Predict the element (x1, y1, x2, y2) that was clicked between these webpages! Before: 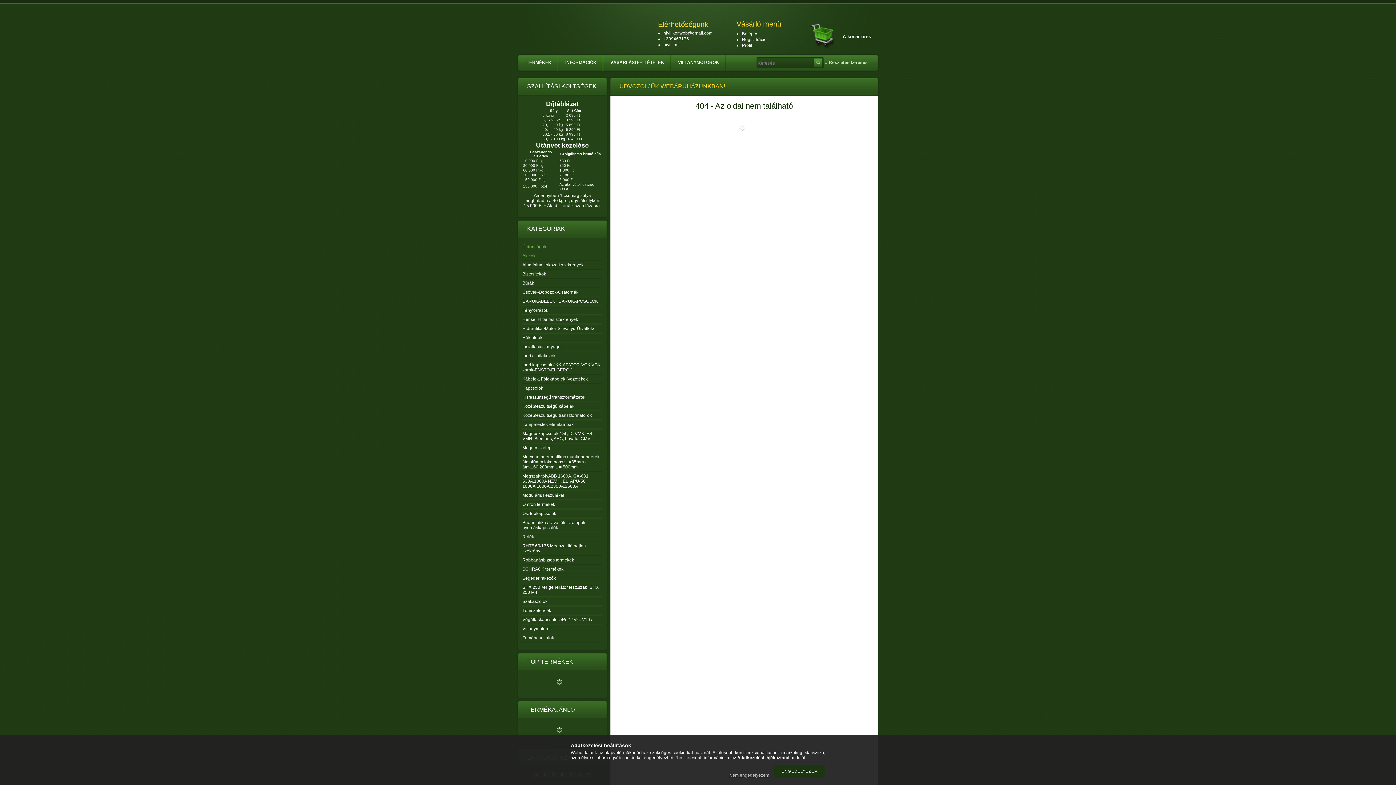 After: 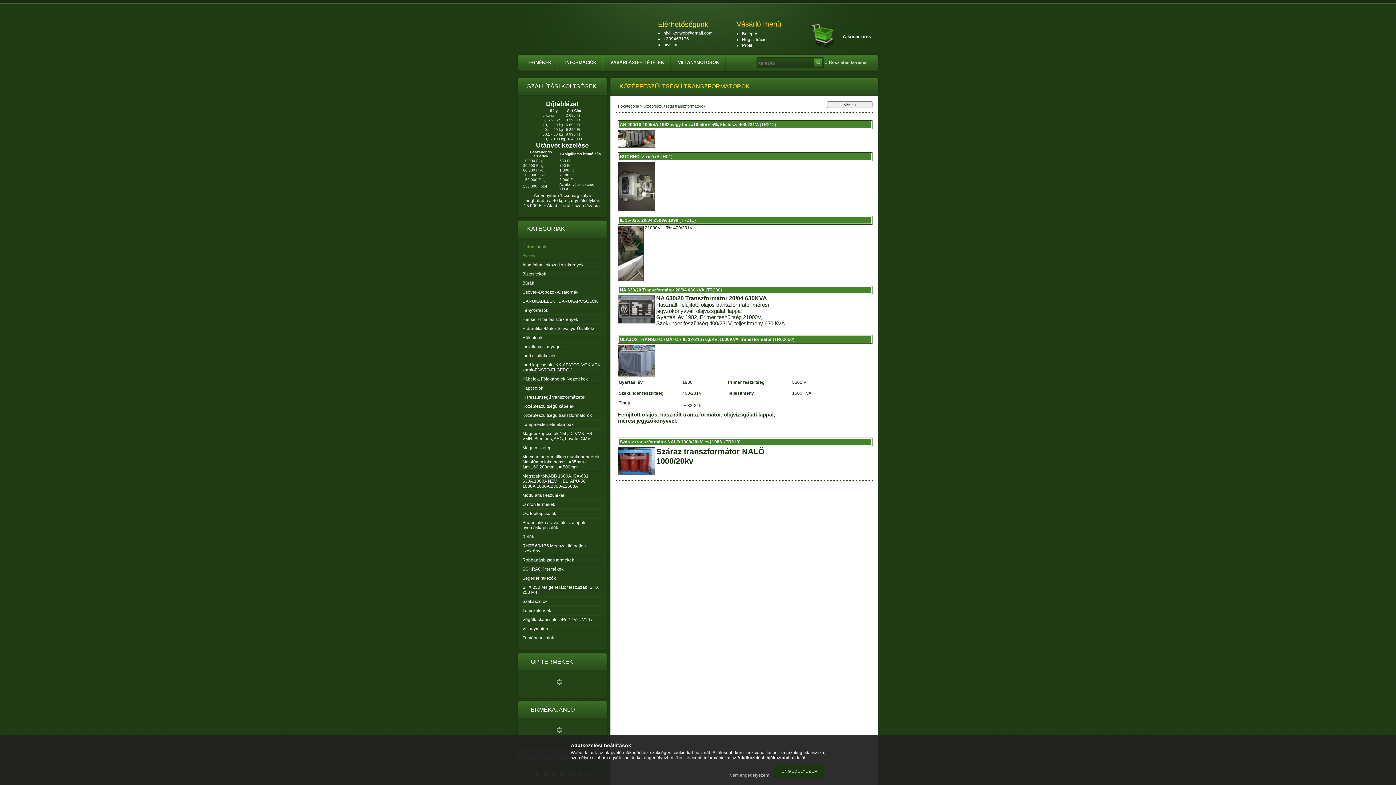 Action: bbox: (522, 413, 592, 418) label: Középfeszültségű transzformátorok